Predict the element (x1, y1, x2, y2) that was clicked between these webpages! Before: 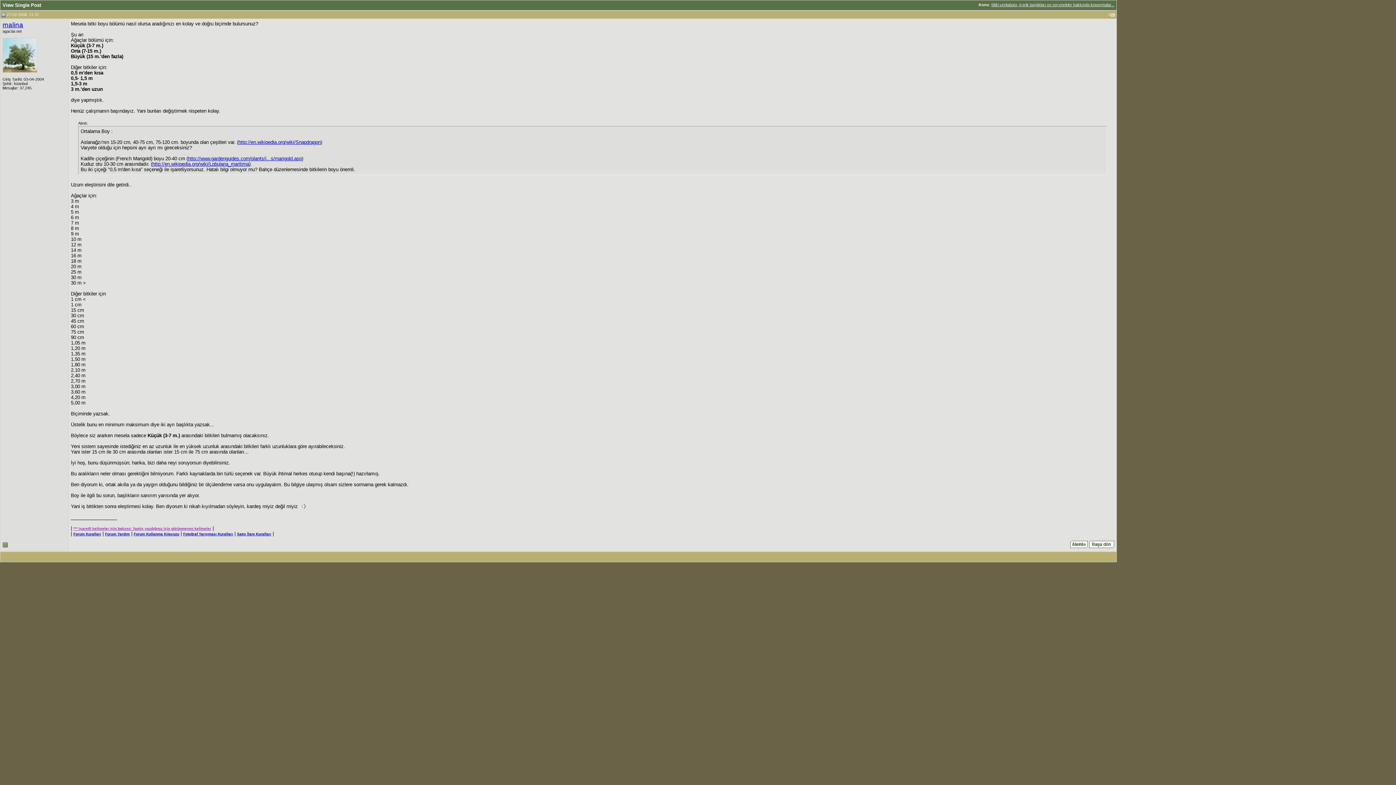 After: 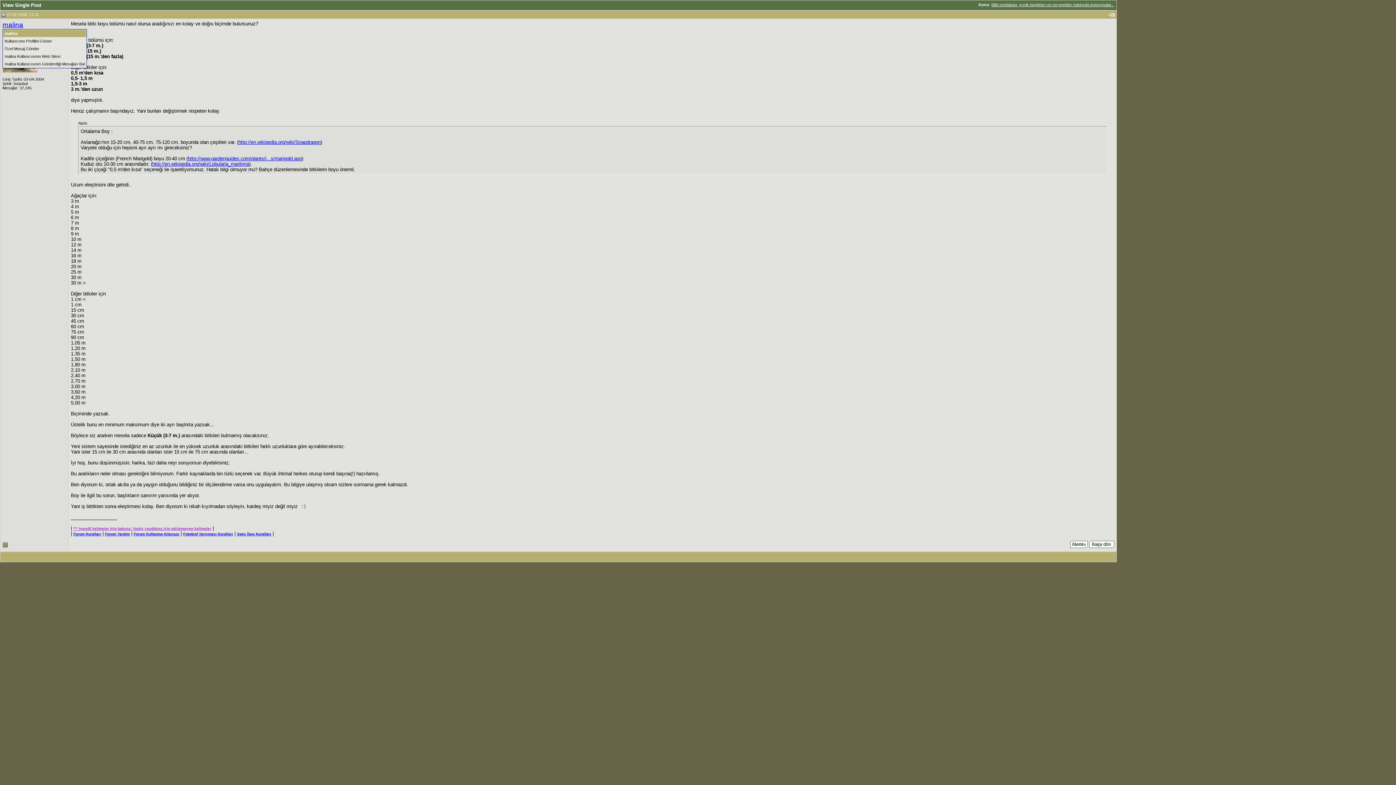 Action: bbox: (2, 21, 23, 28) label: malina